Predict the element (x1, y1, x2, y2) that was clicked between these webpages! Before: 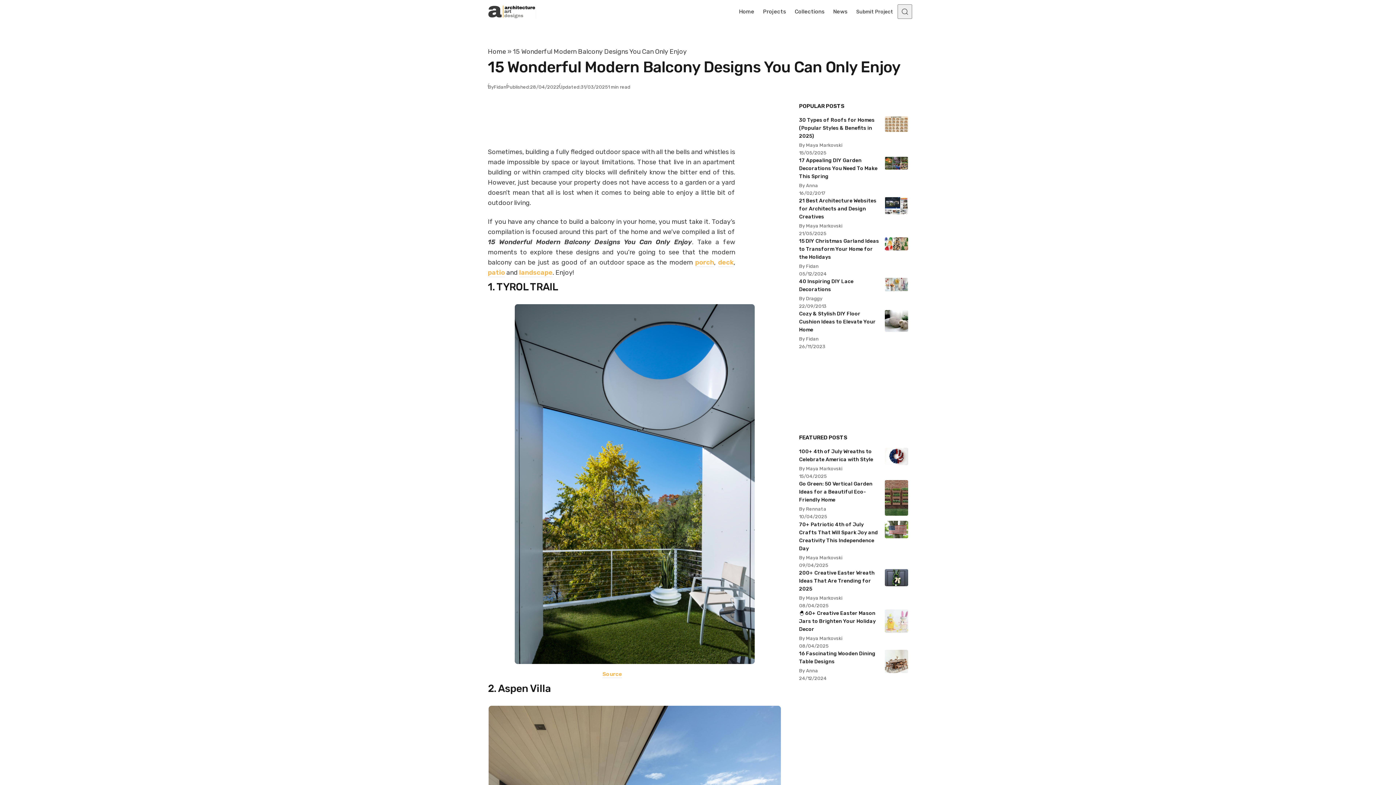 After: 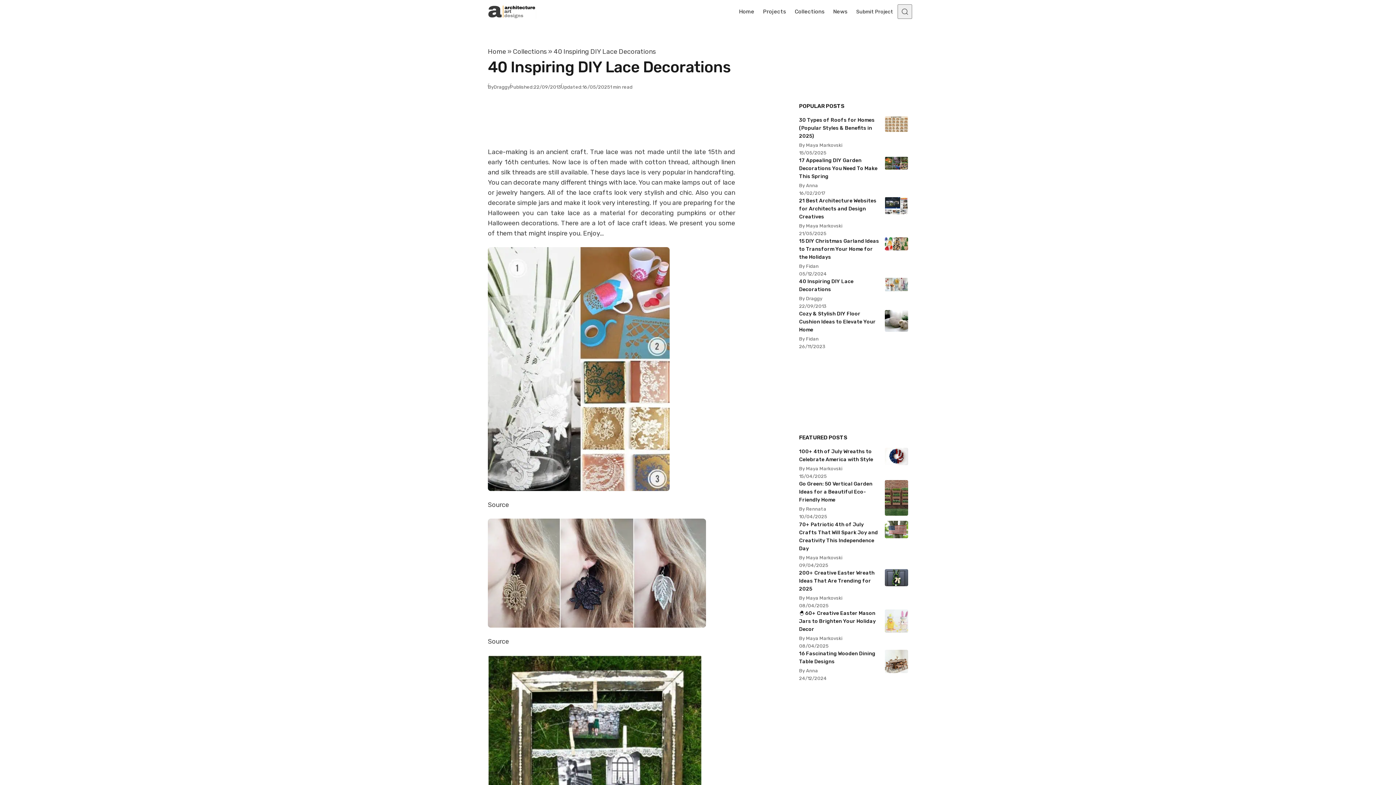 Action: label: 40 Inspiring DIY Lace Decorations bbox: (799, 277, 908, 293)